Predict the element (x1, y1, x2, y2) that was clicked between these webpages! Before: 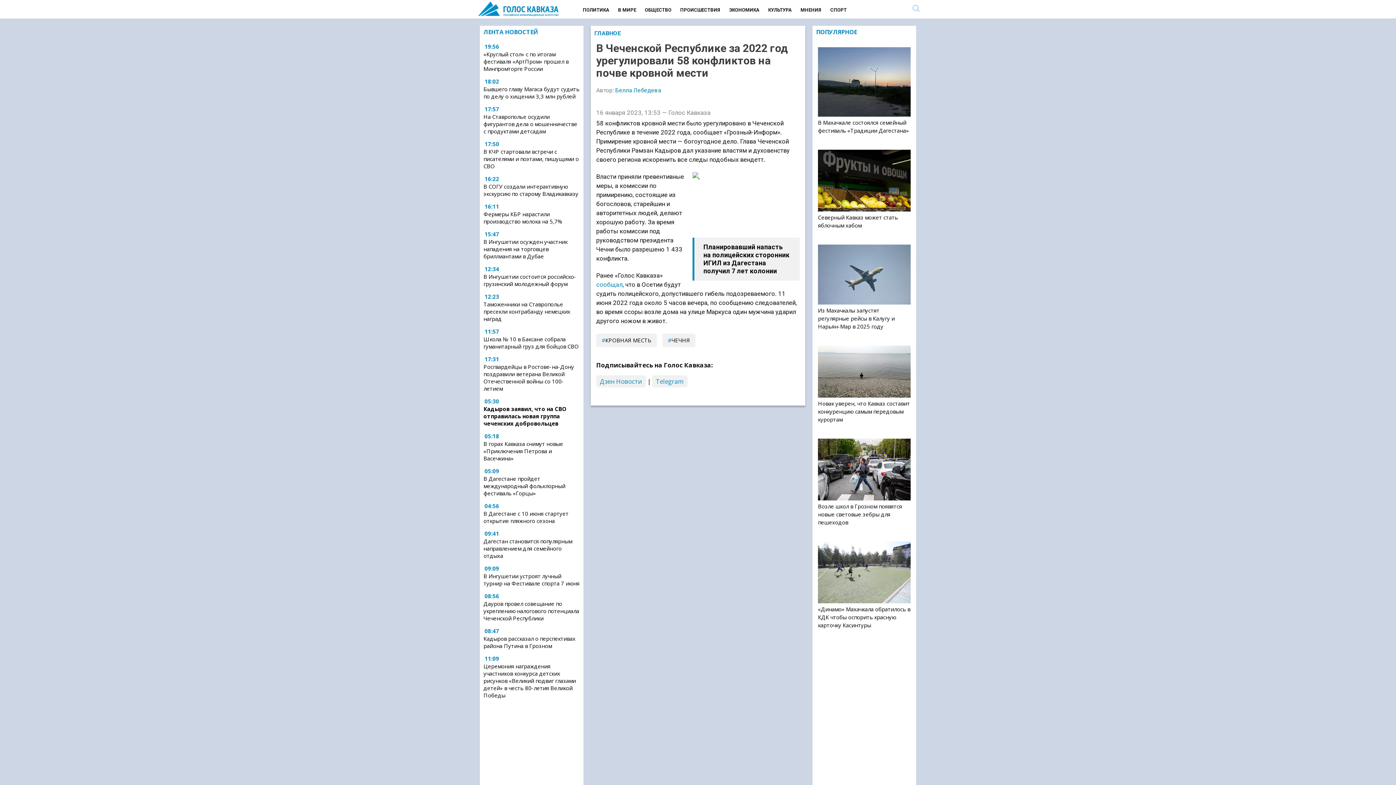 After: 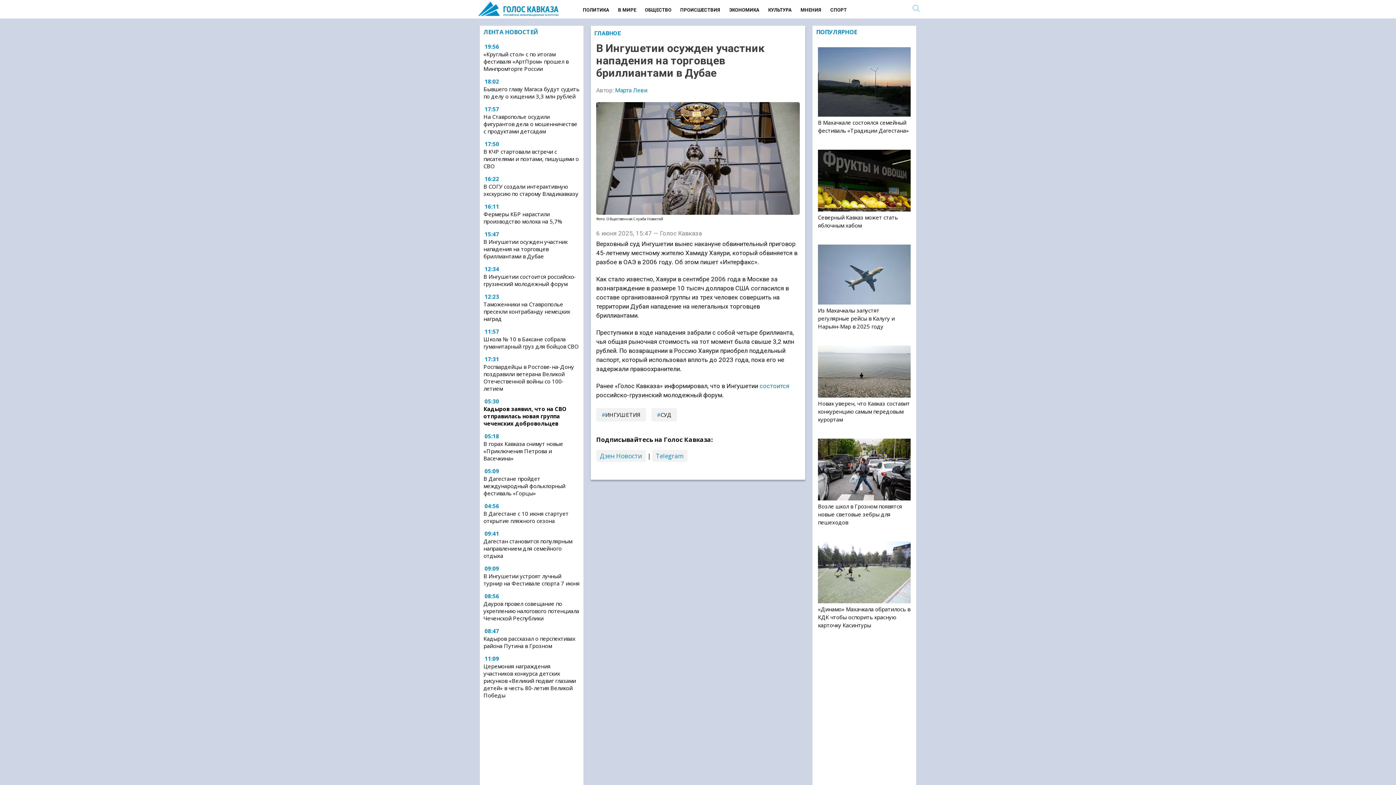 Action: label: В Ингушетии осужден участник нападения на торговцев бриллиантами в Дубае bbox: (483, 238, 580, 260)